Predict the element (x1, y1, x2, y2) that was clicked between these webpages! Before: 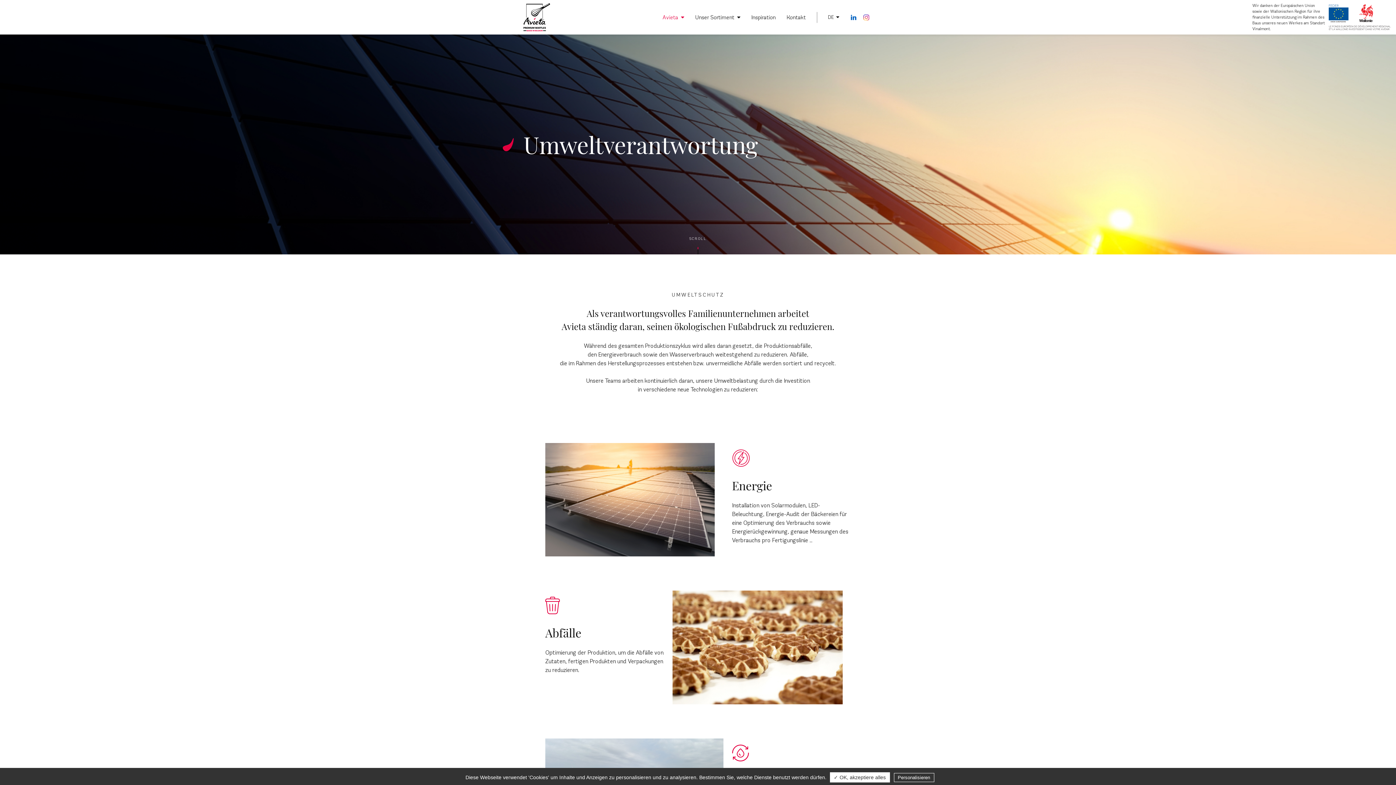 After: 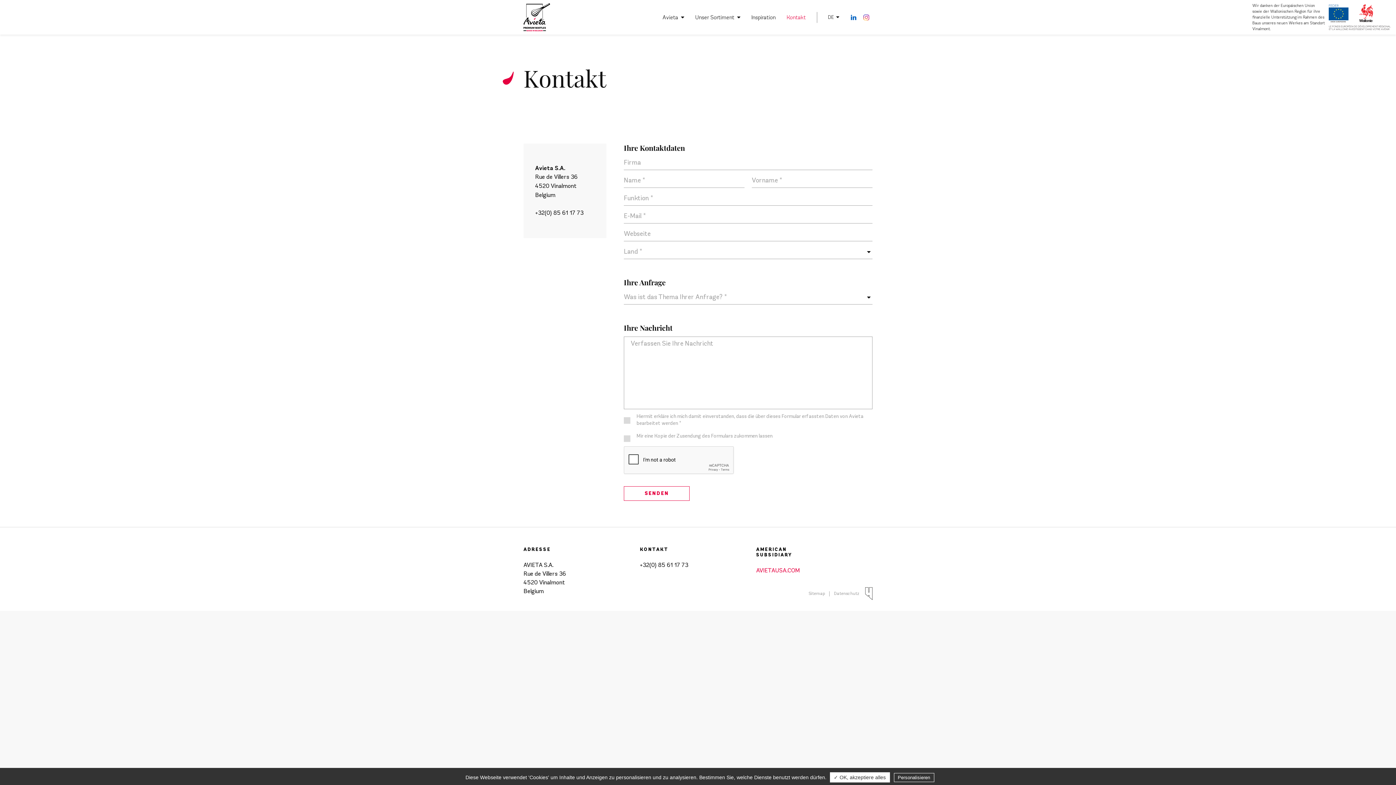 Action: label: Kontakt bbox: (781, 0, 811, 34)